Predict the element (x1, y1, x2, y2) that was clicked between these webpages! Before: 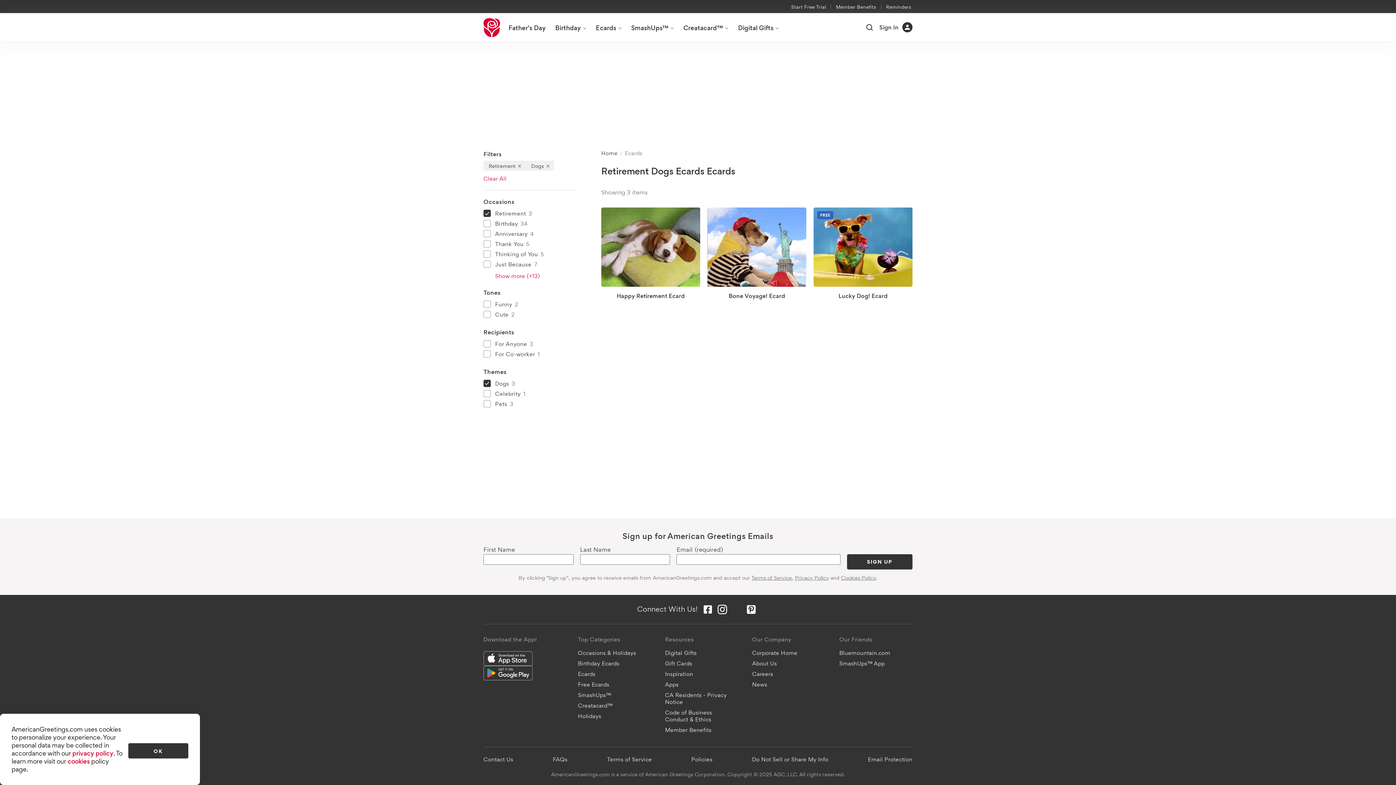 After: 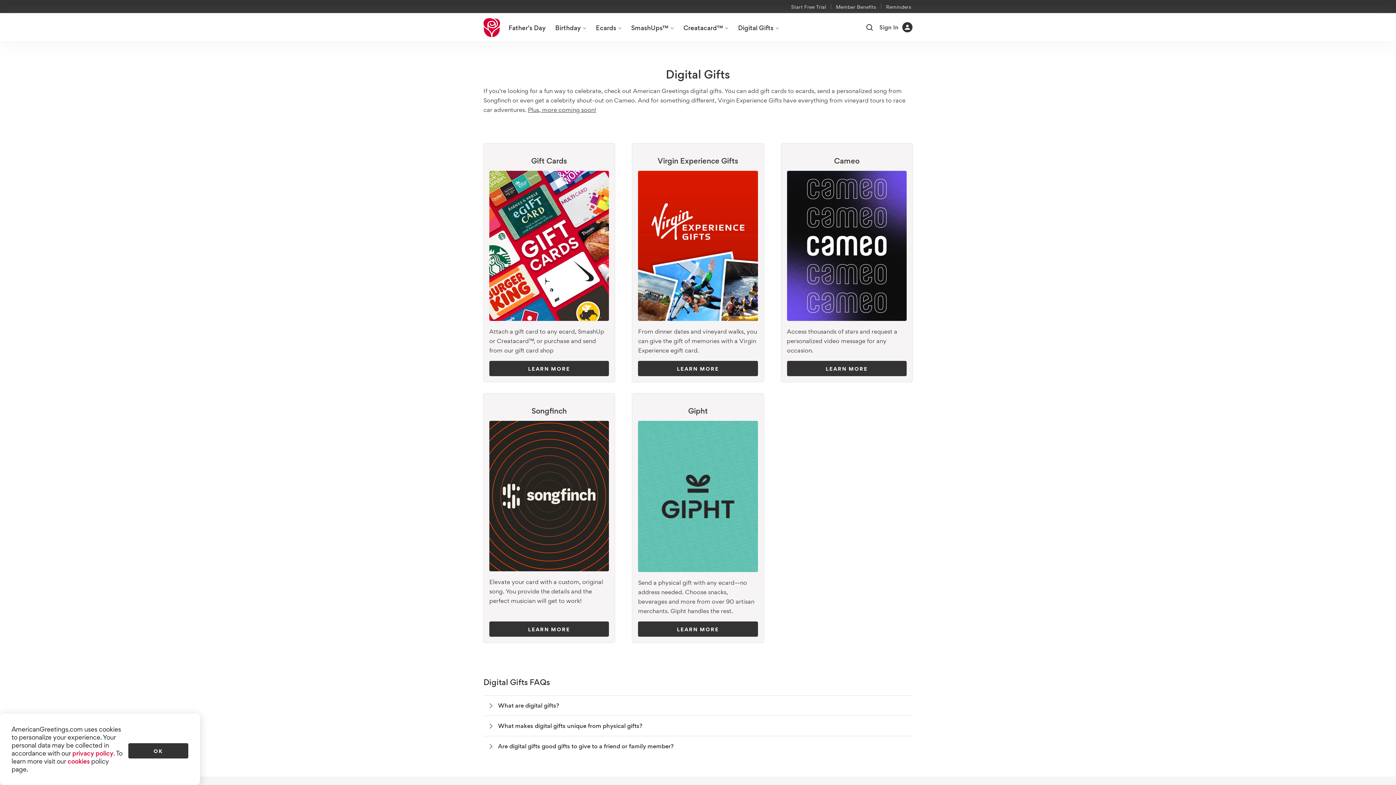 Action: bbox: (733, 13, 783, 41) label: Digital Gifts